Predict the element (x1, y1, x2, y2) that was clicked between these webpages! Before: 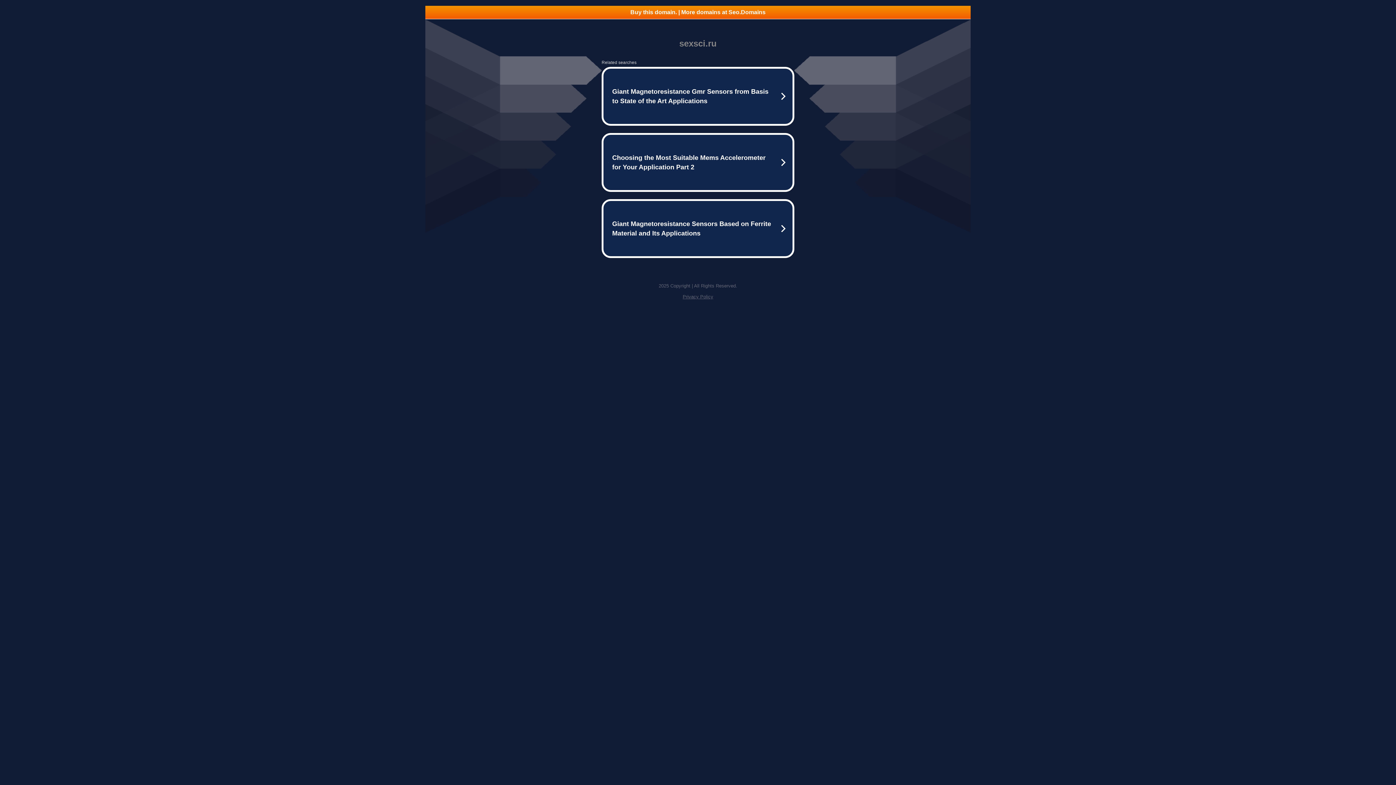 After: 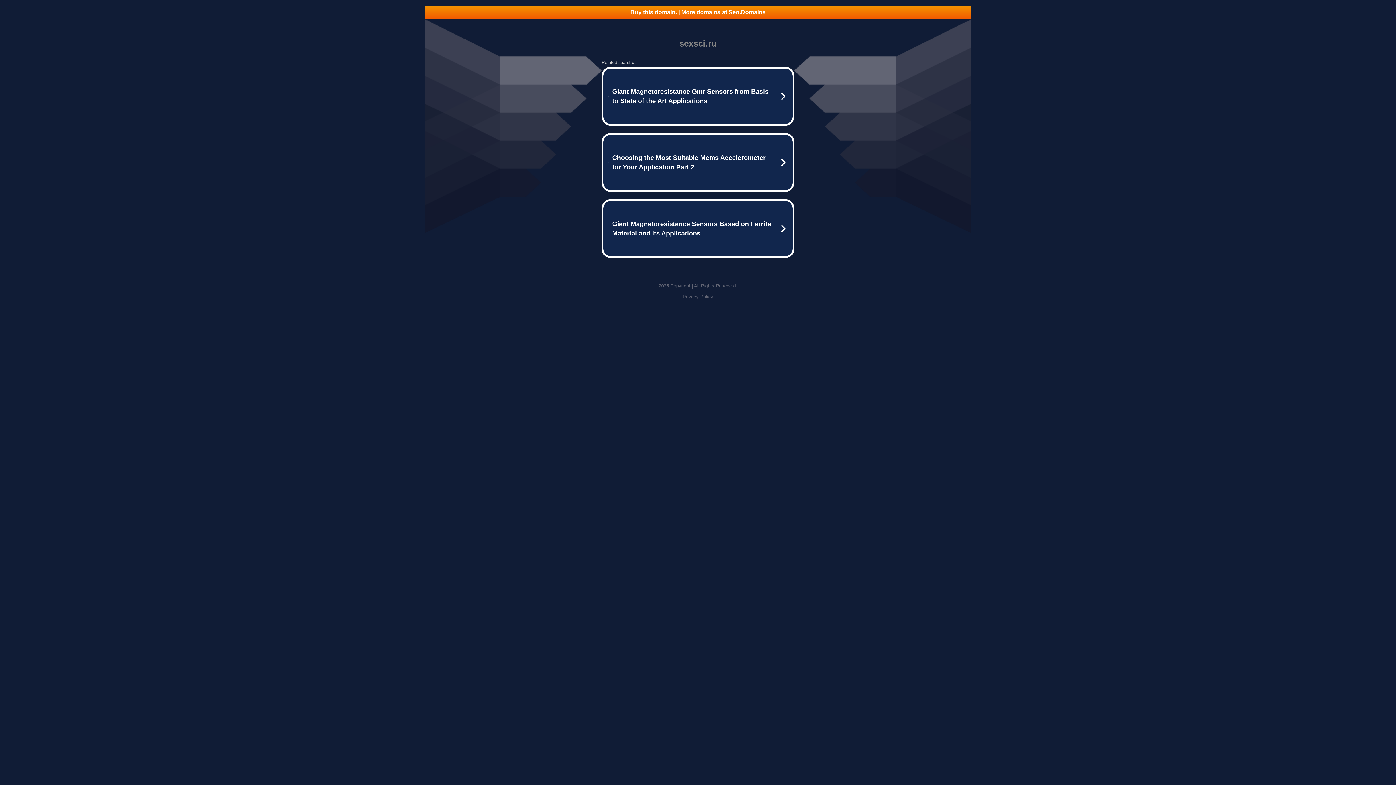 Action: label: Buy this domain. | More domains at Seo.Domains bbox: (425, 5, 970, 18)